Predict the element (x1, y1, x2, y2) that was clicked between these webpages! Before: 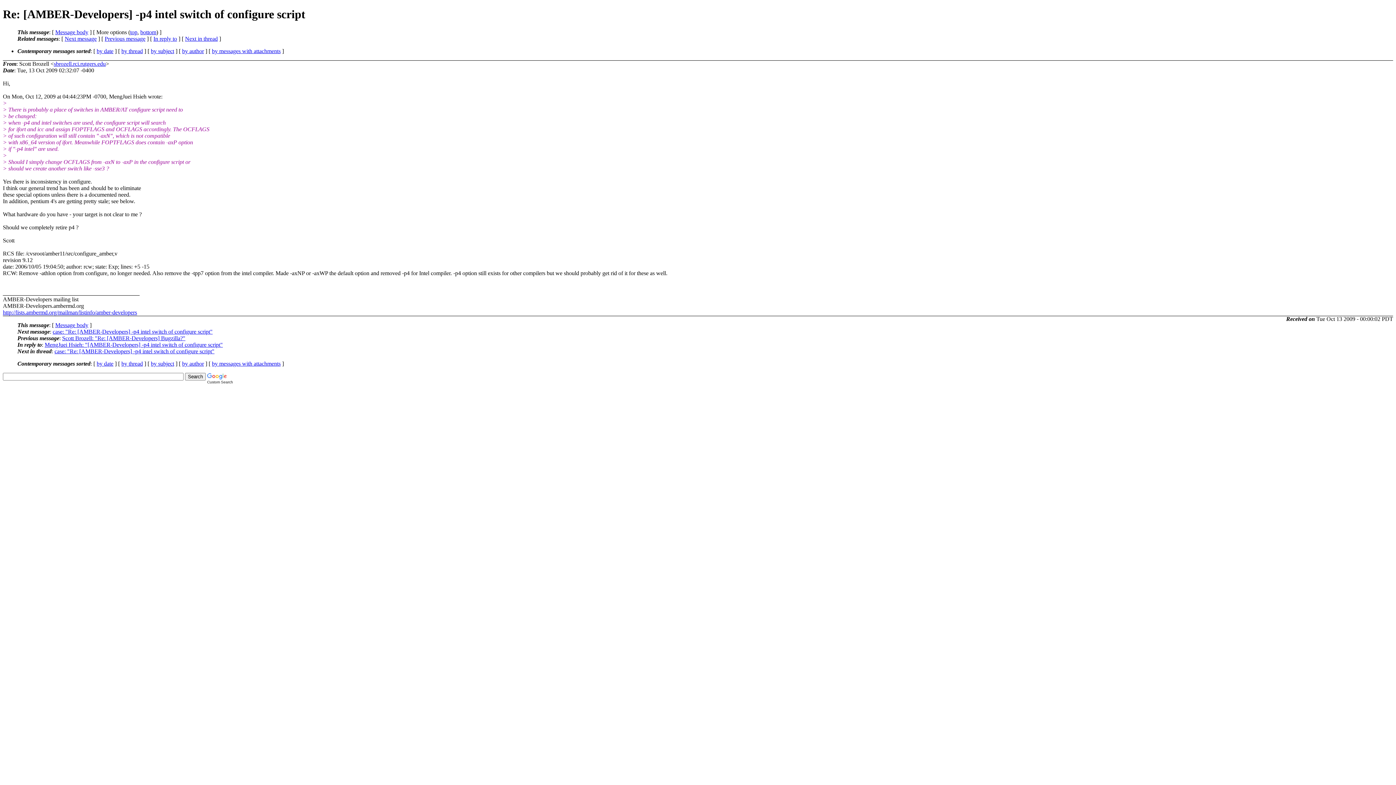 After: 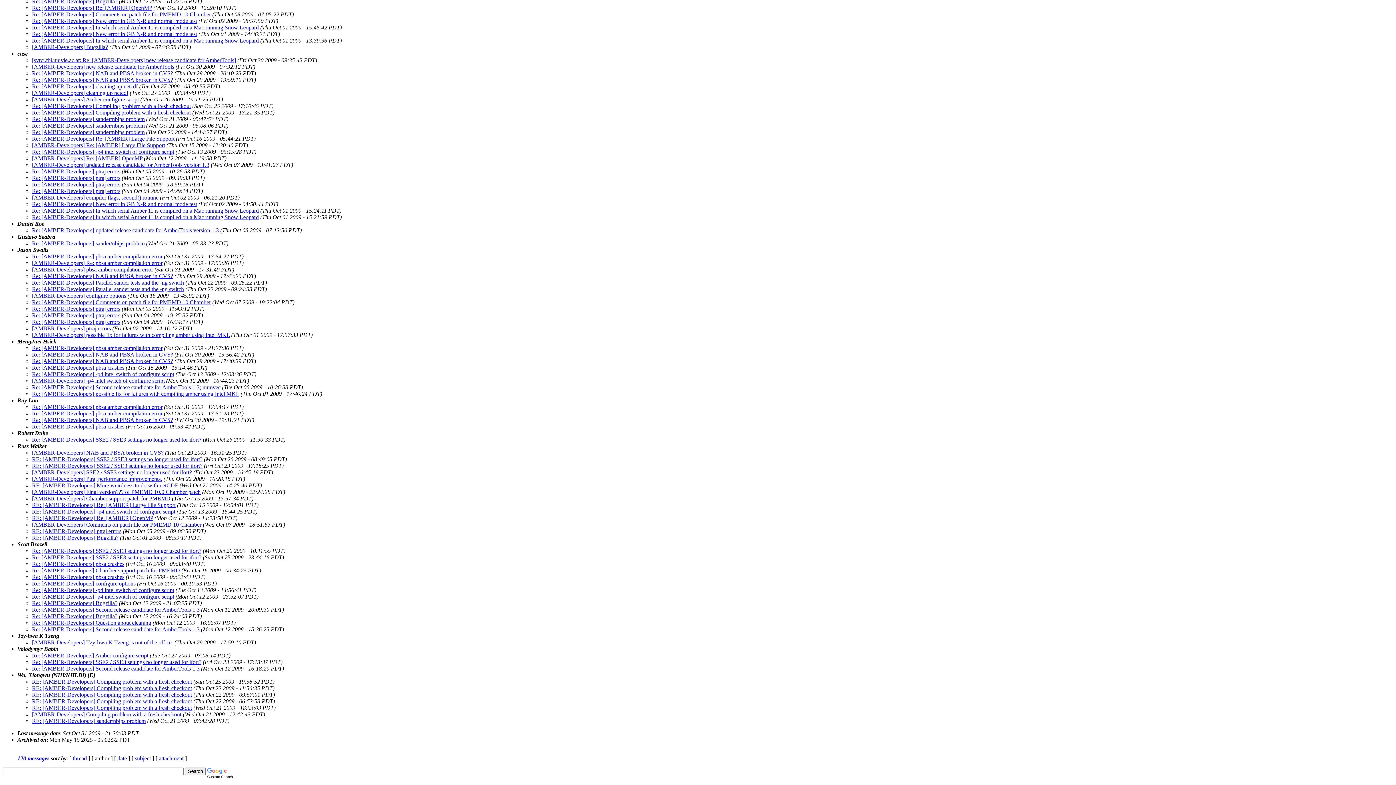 Action: bbox: (182, 360, 204, 366) label: by author